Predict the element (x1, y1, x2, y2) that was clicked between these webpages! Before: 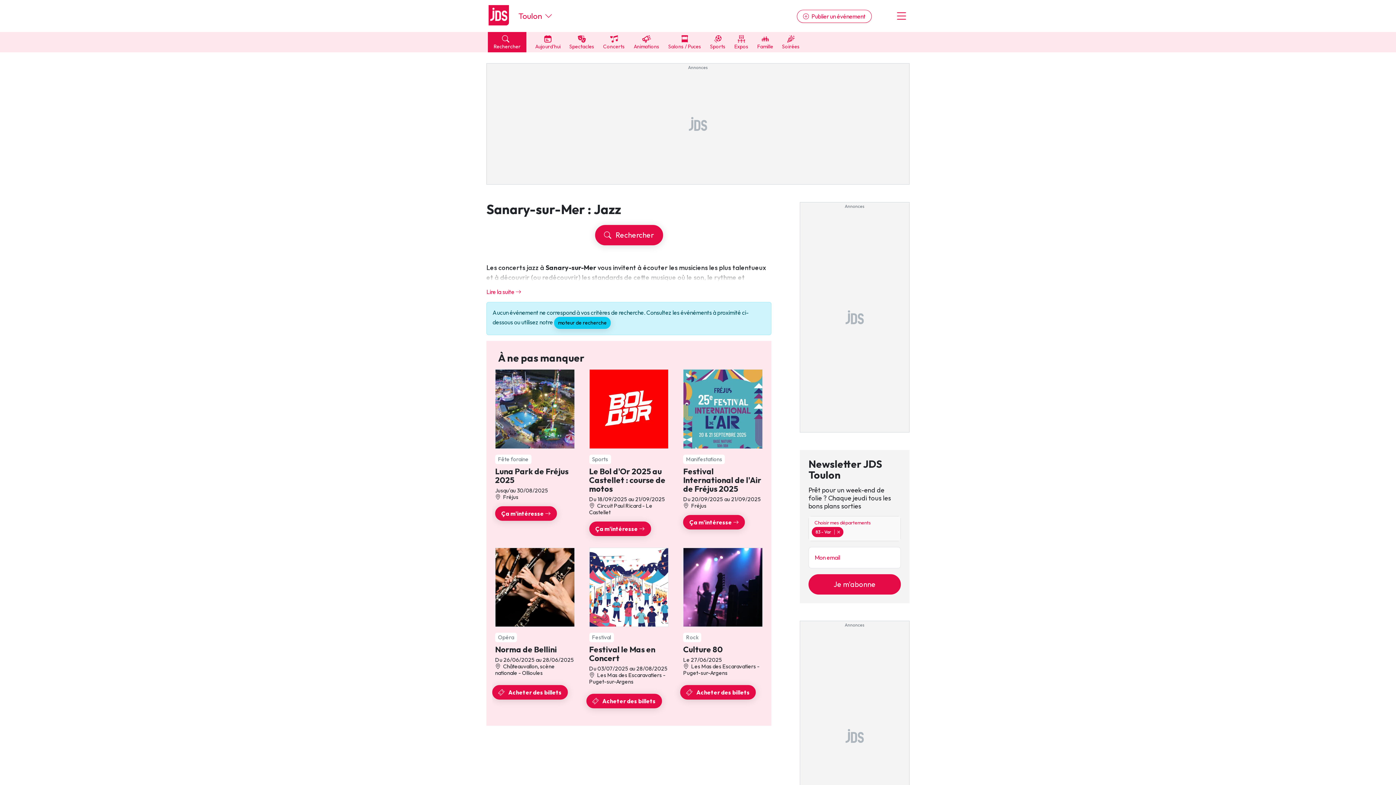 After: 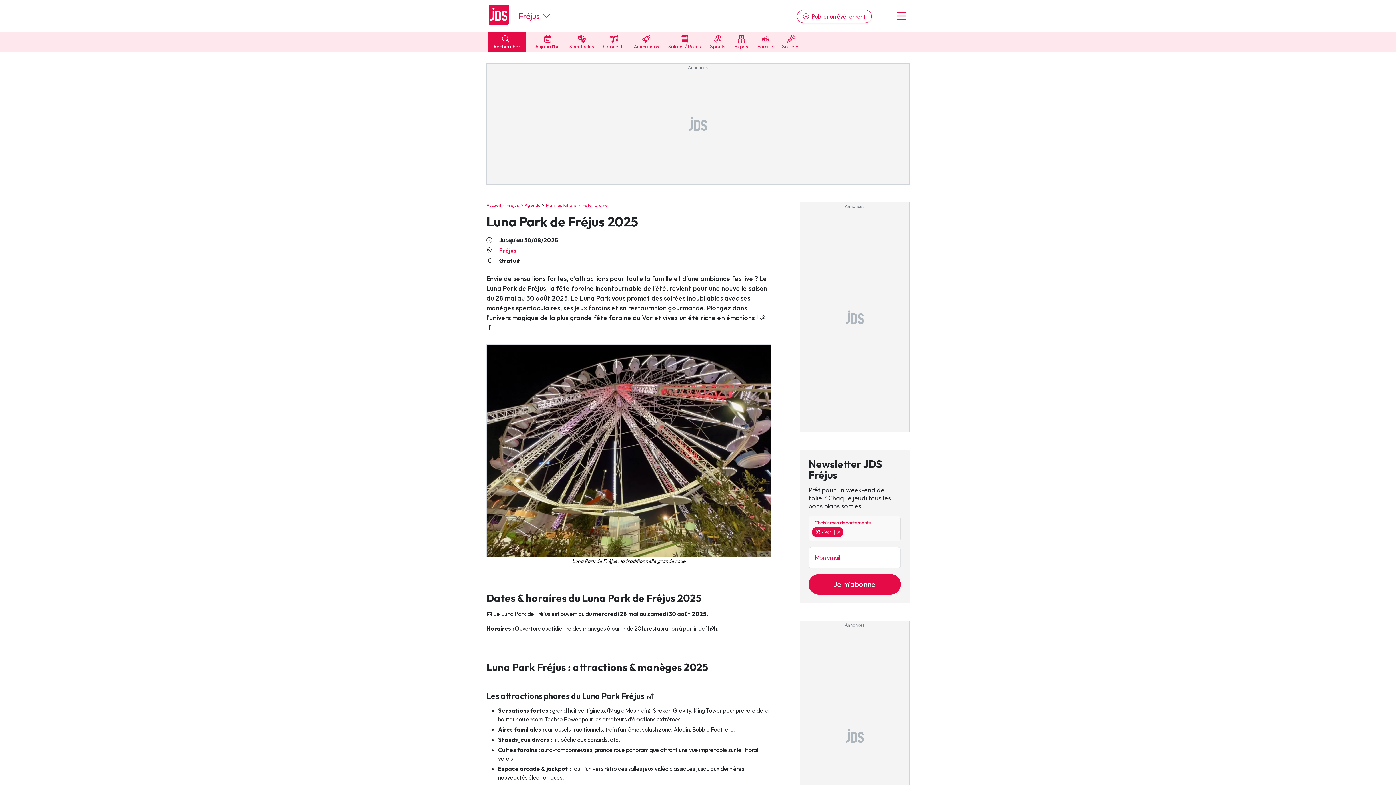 Action: bbox: (492, 366, 577, 523) label: Fête foraine
Luna Park de Fréjus 2025
Jusqu'au 30/08/2025
 Fréjus
Ça m'intéresse 